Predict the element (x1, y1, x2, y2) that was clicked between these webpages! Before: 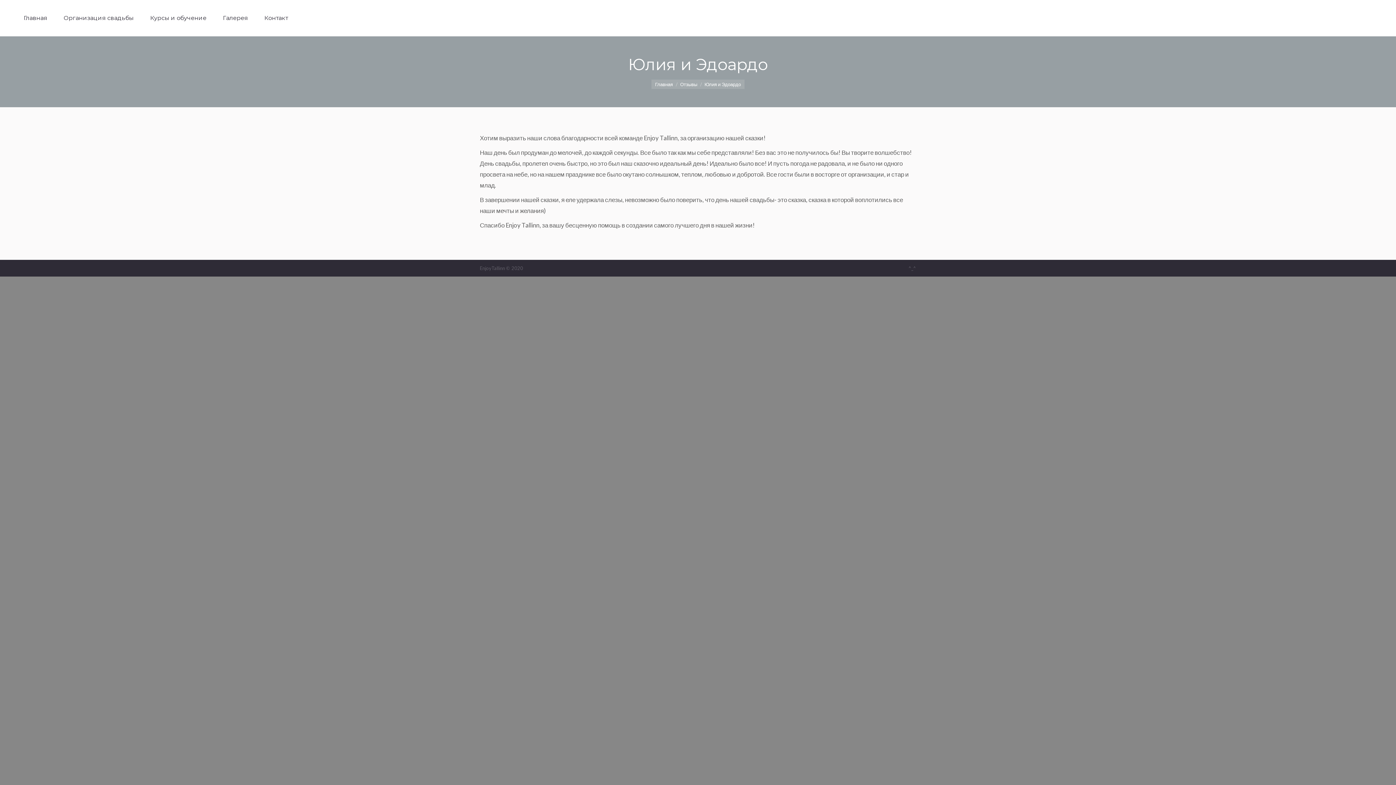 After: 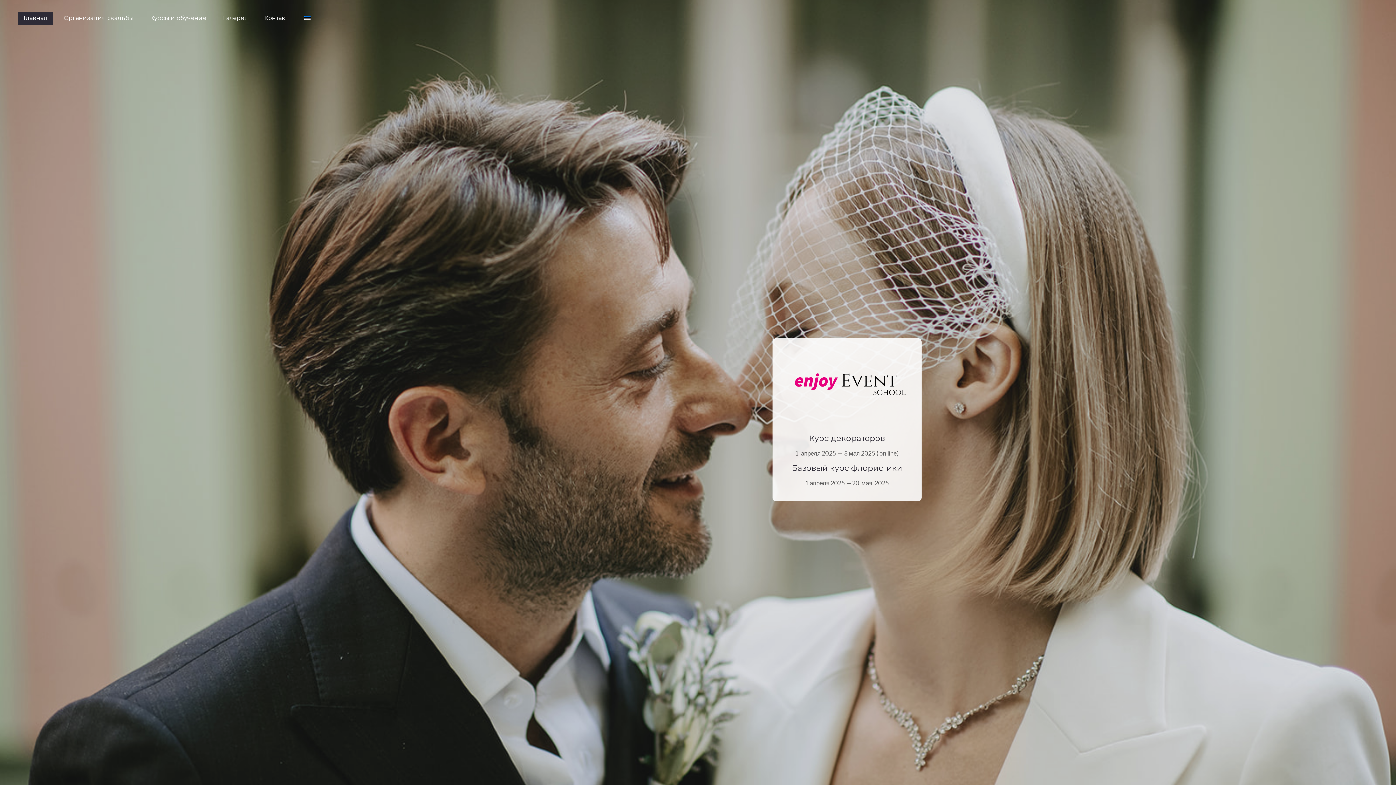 Action: label: Главная bbox: (655, 81, 673, 87)